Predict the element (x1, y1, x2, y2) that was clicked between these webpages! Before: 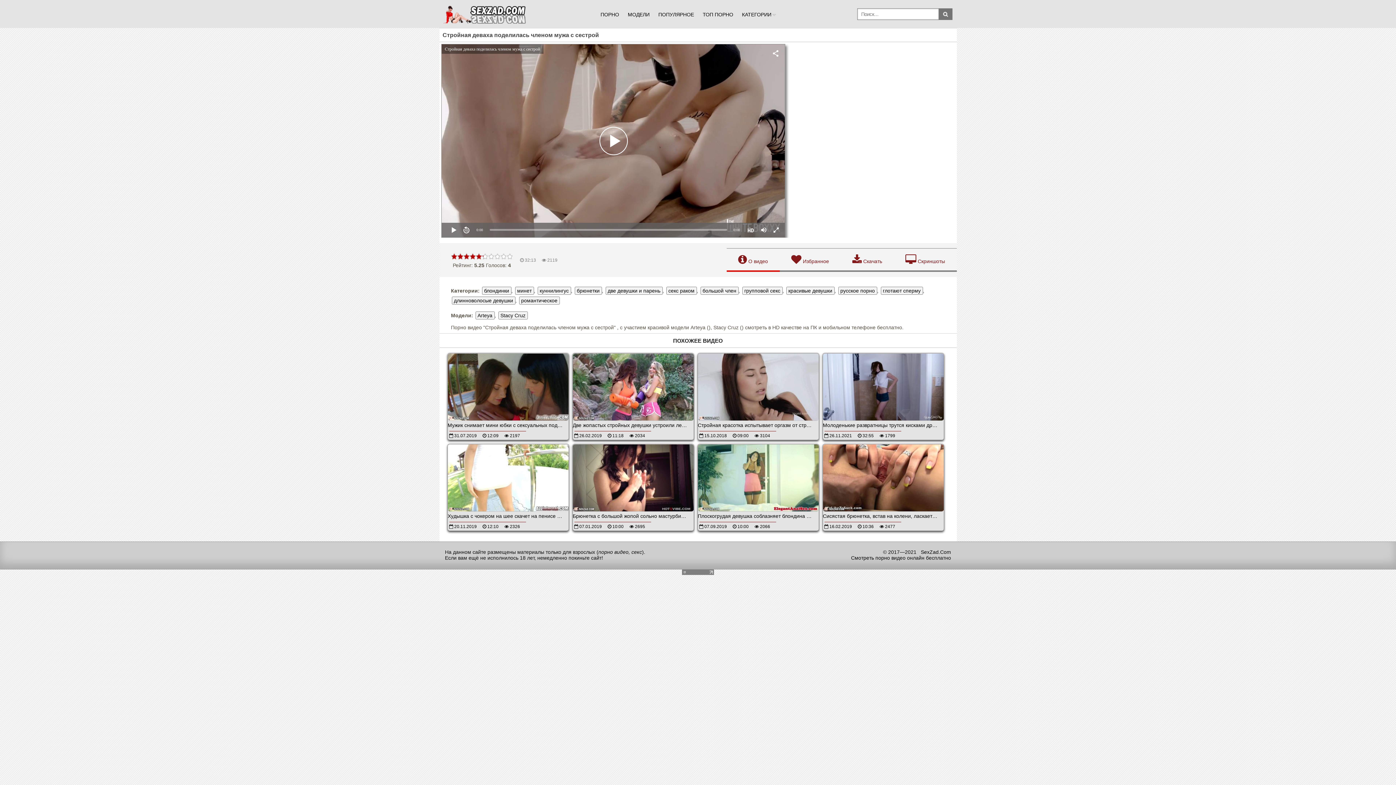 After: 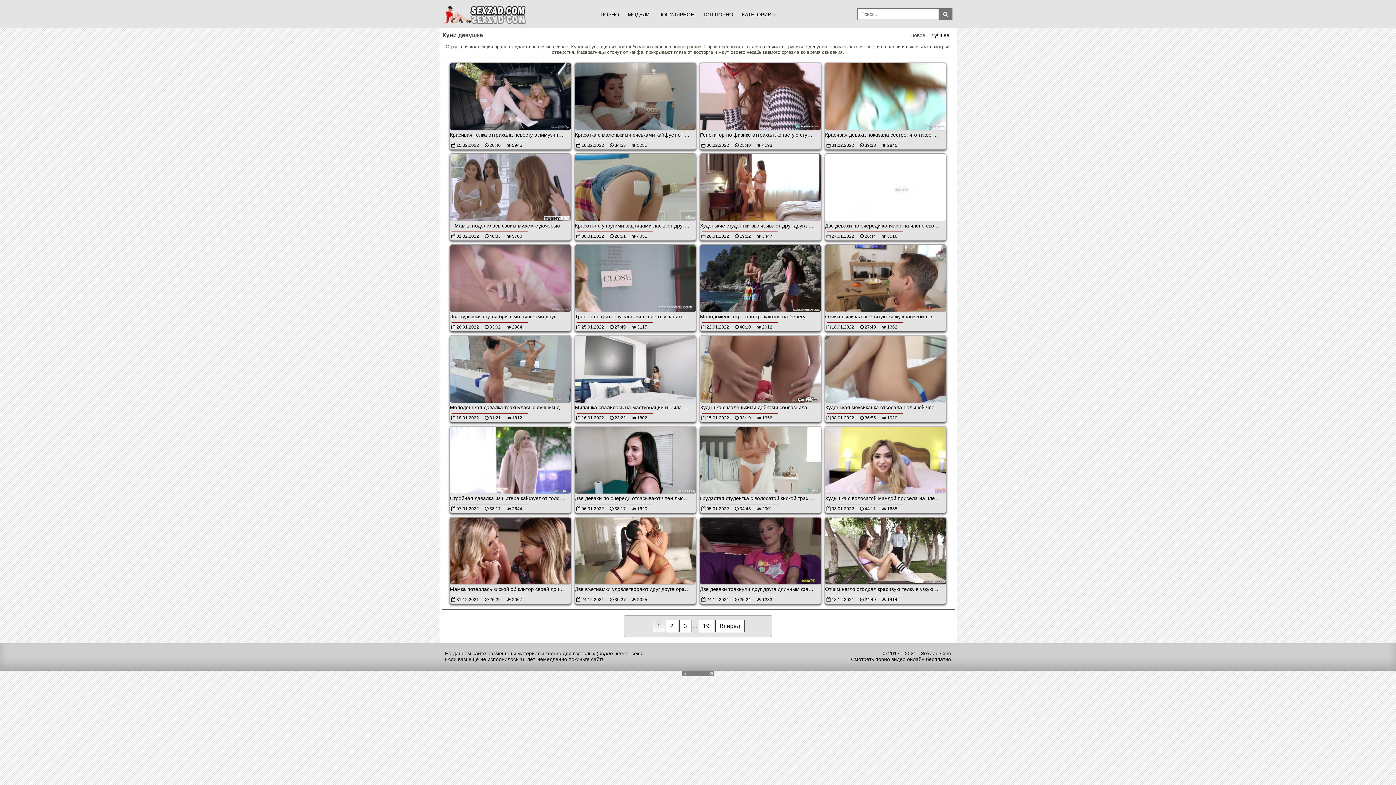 Action: bbox: (537, 286, 571, 294) label: куннилингус